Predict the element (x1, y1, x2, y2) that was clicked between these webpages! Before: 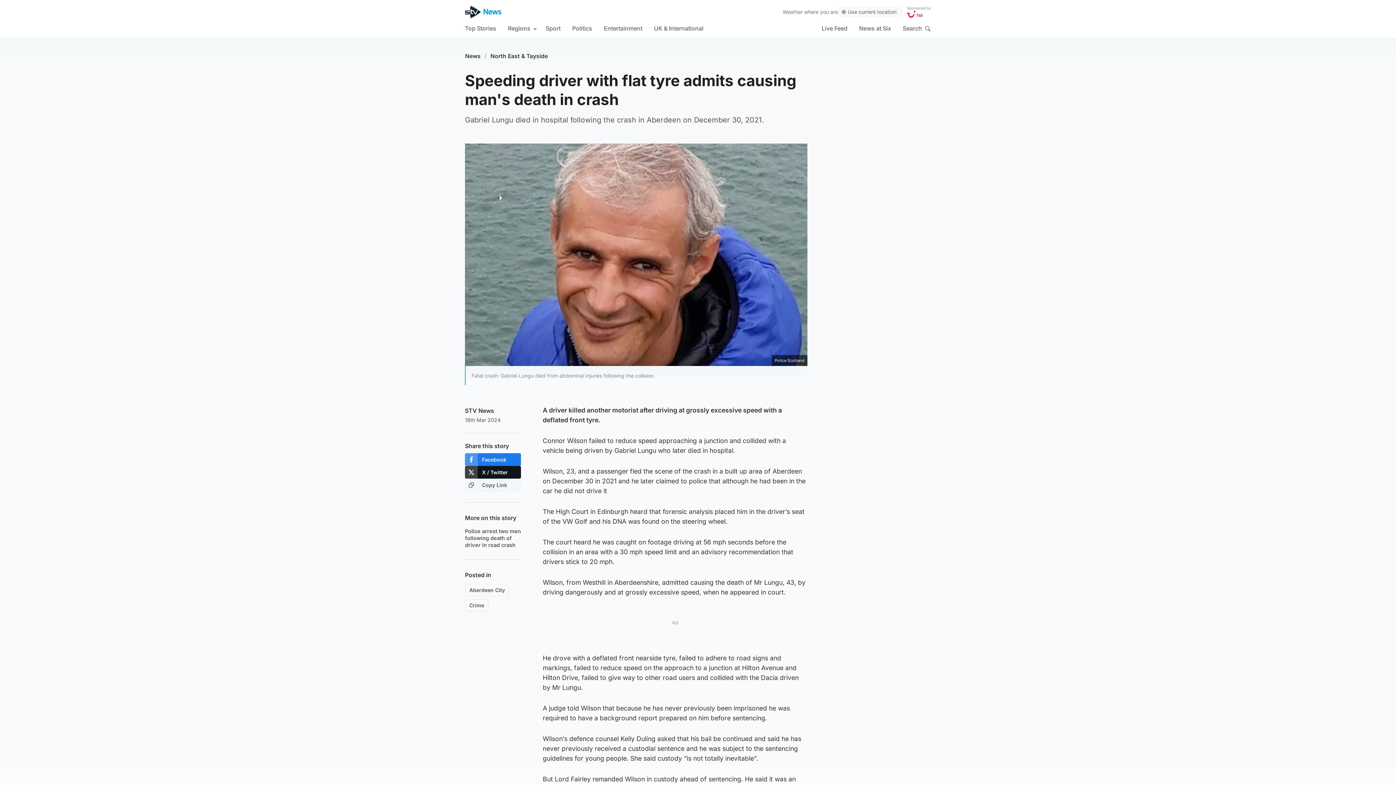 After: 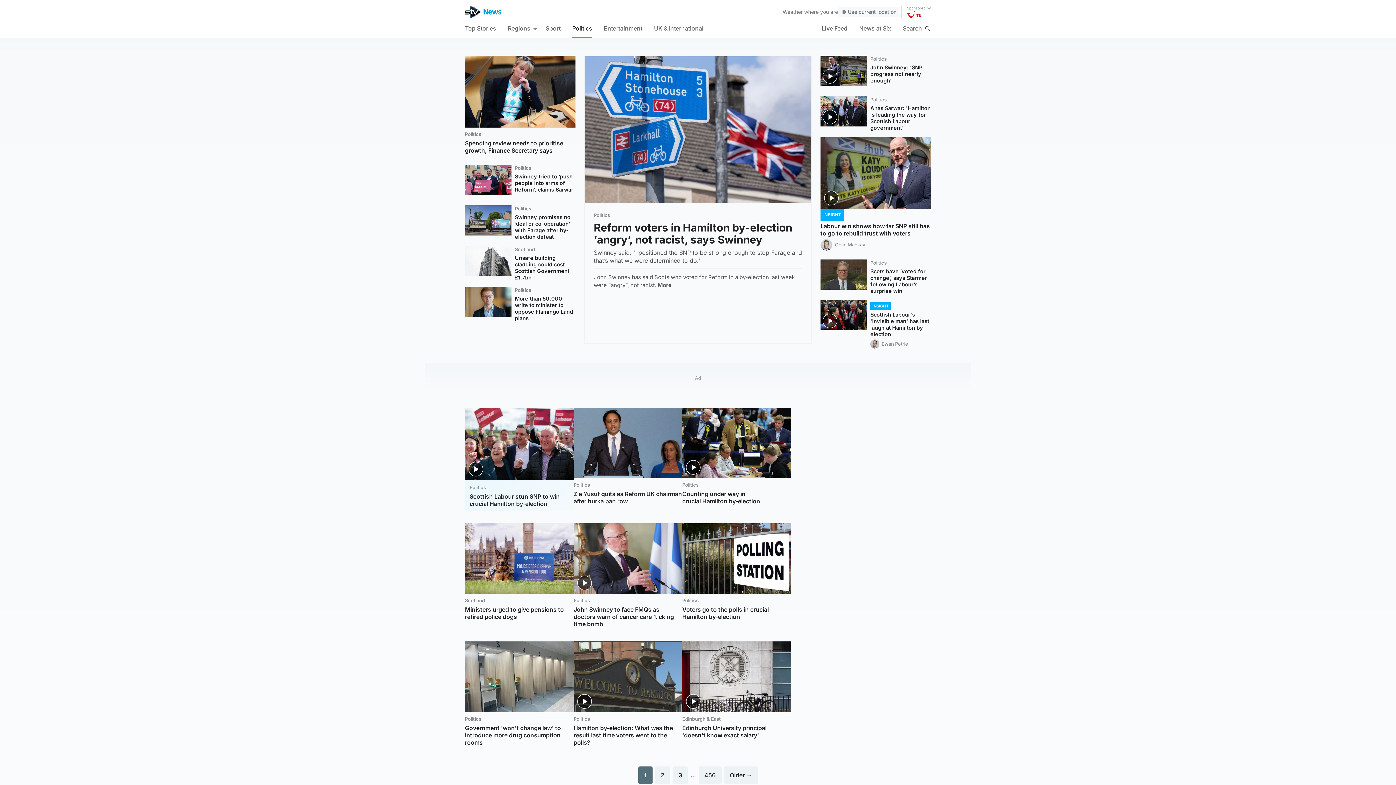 Action: bbox: (572, 18, 592, 37) label: Politics